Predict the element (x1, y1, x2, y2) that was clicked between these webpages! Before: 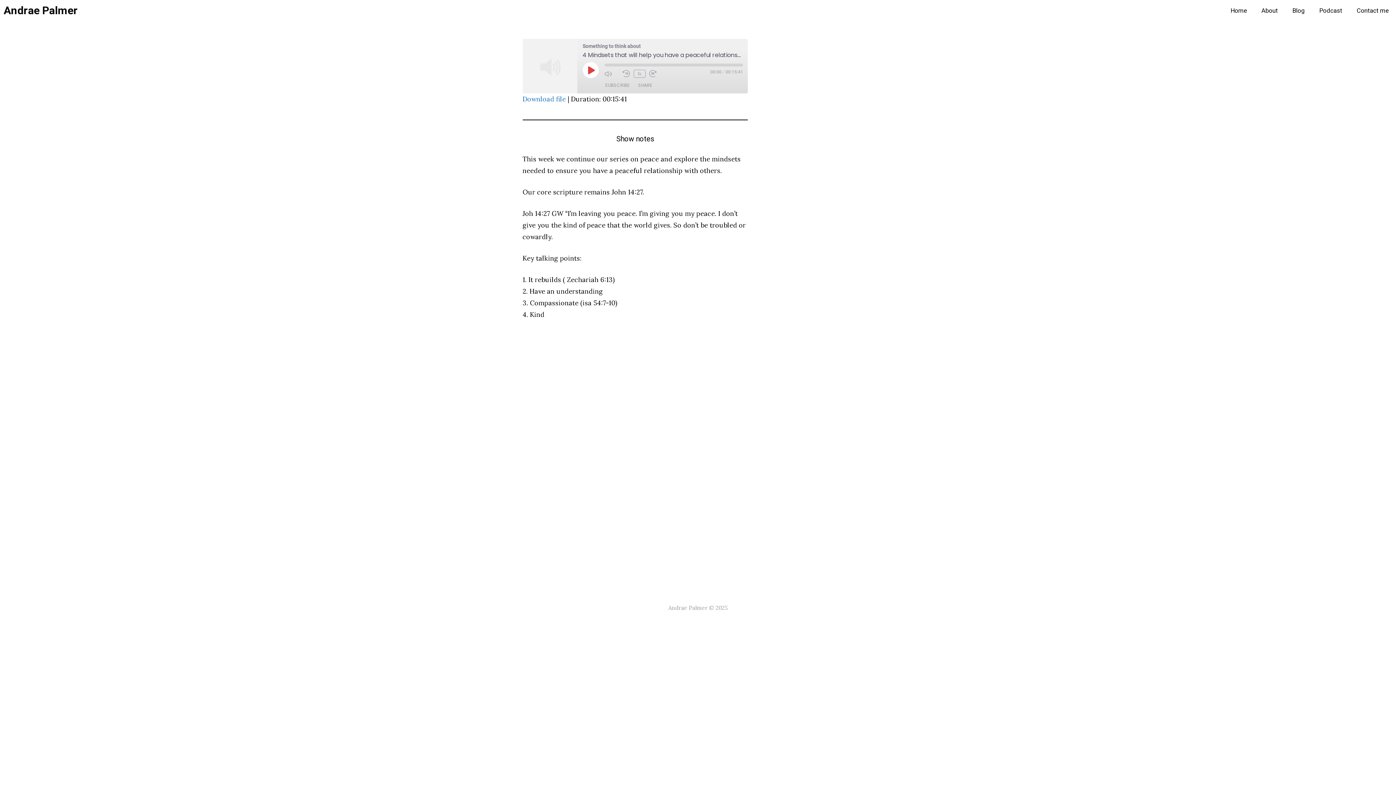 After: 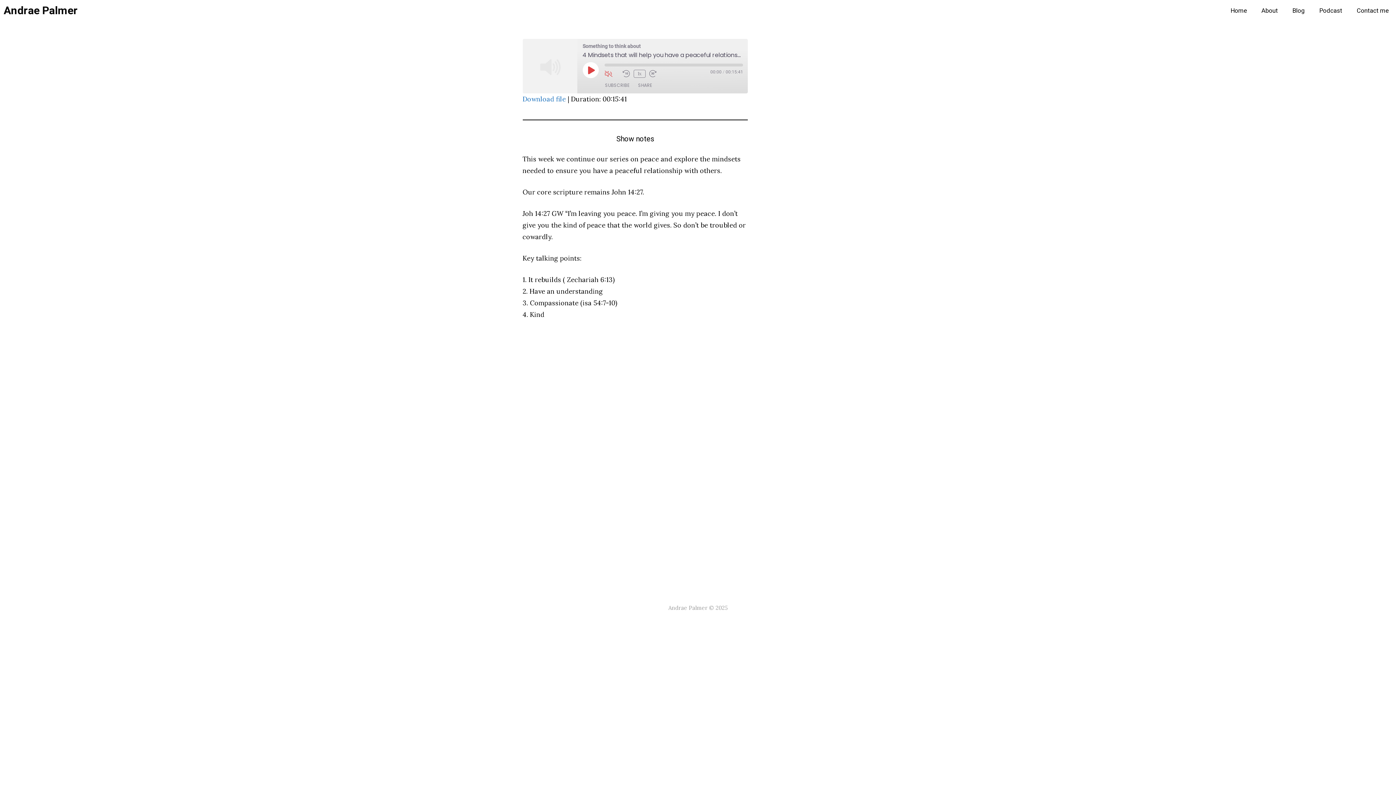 Action: label: Mute/Unmute Episode bbox: (604, 70, 619, 77)